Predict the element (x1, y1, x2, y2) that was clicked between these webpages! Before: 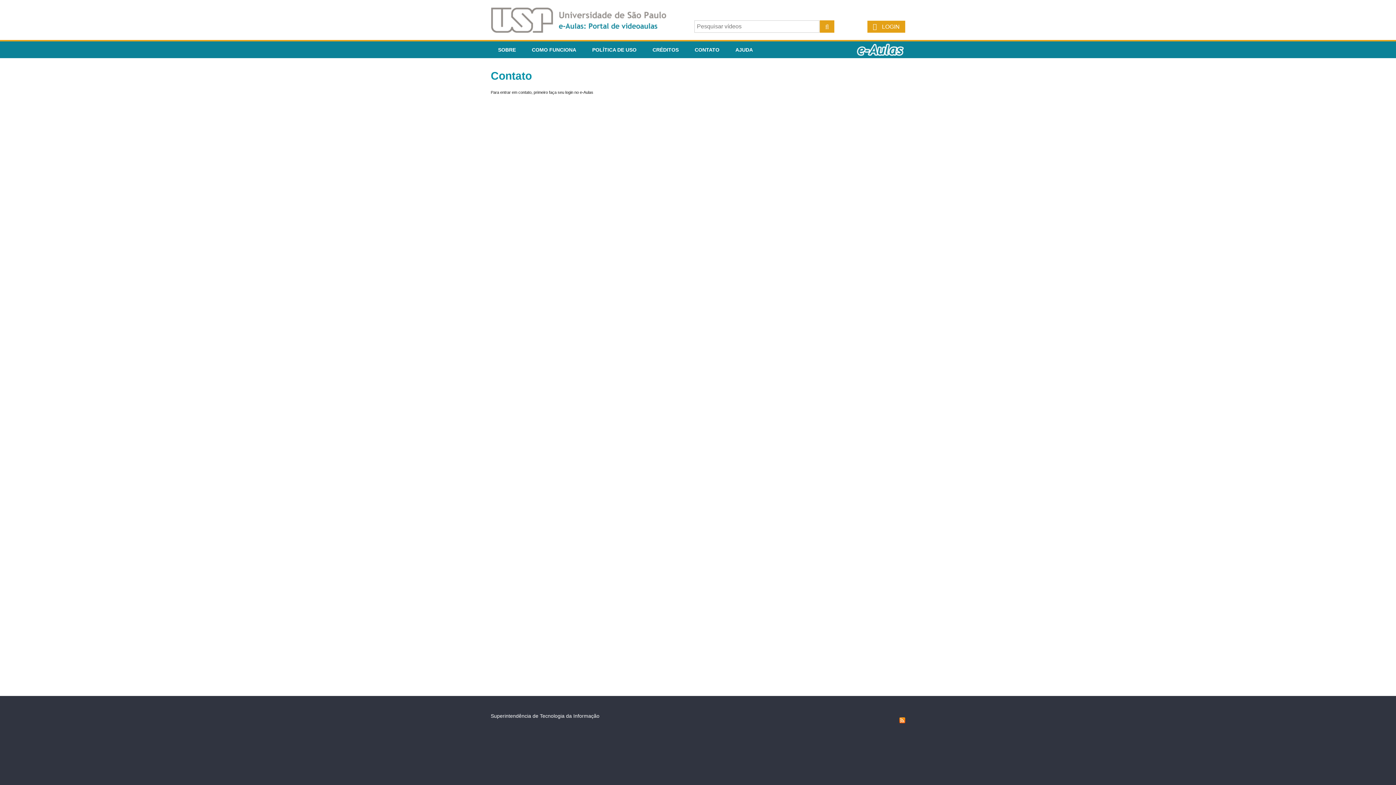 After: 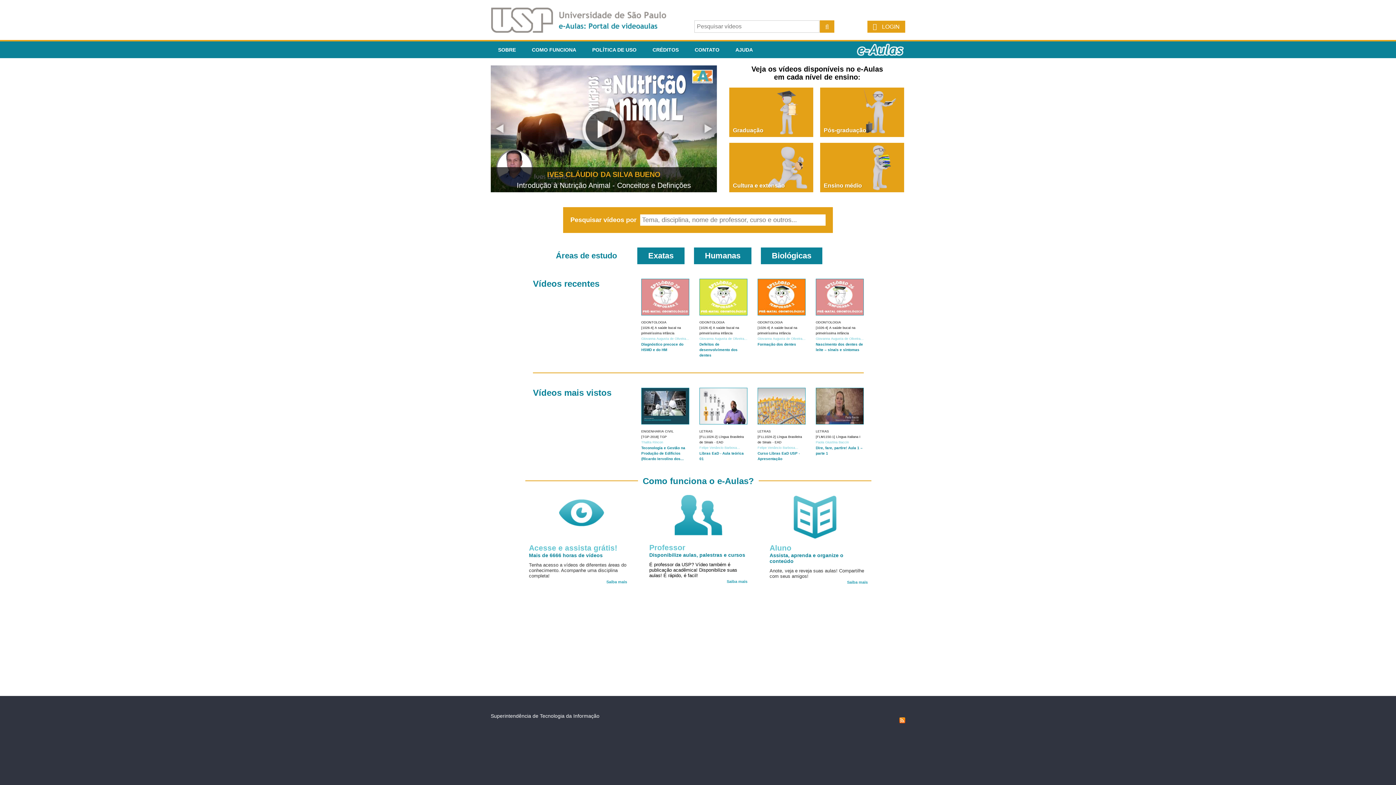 Action: bbox: (854, 41, 905, 58)